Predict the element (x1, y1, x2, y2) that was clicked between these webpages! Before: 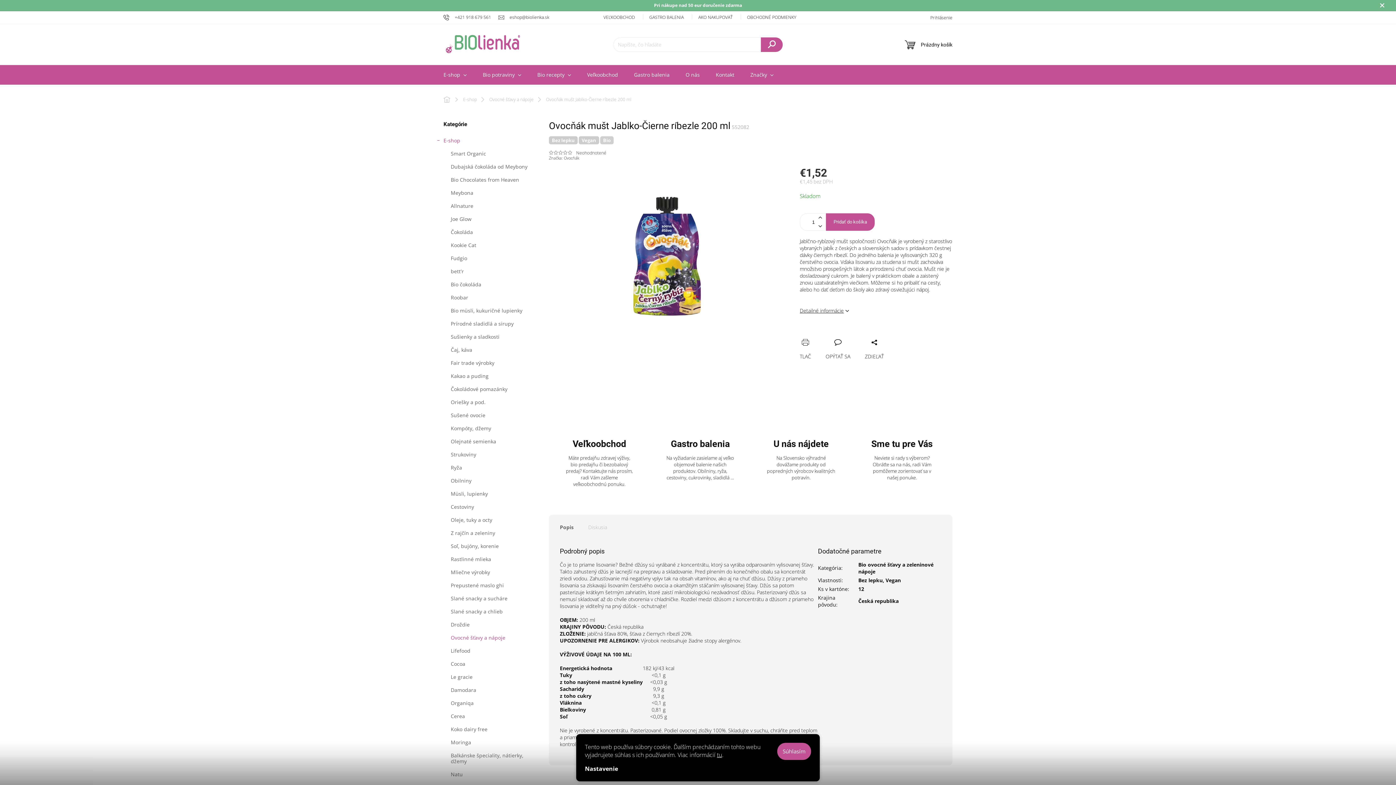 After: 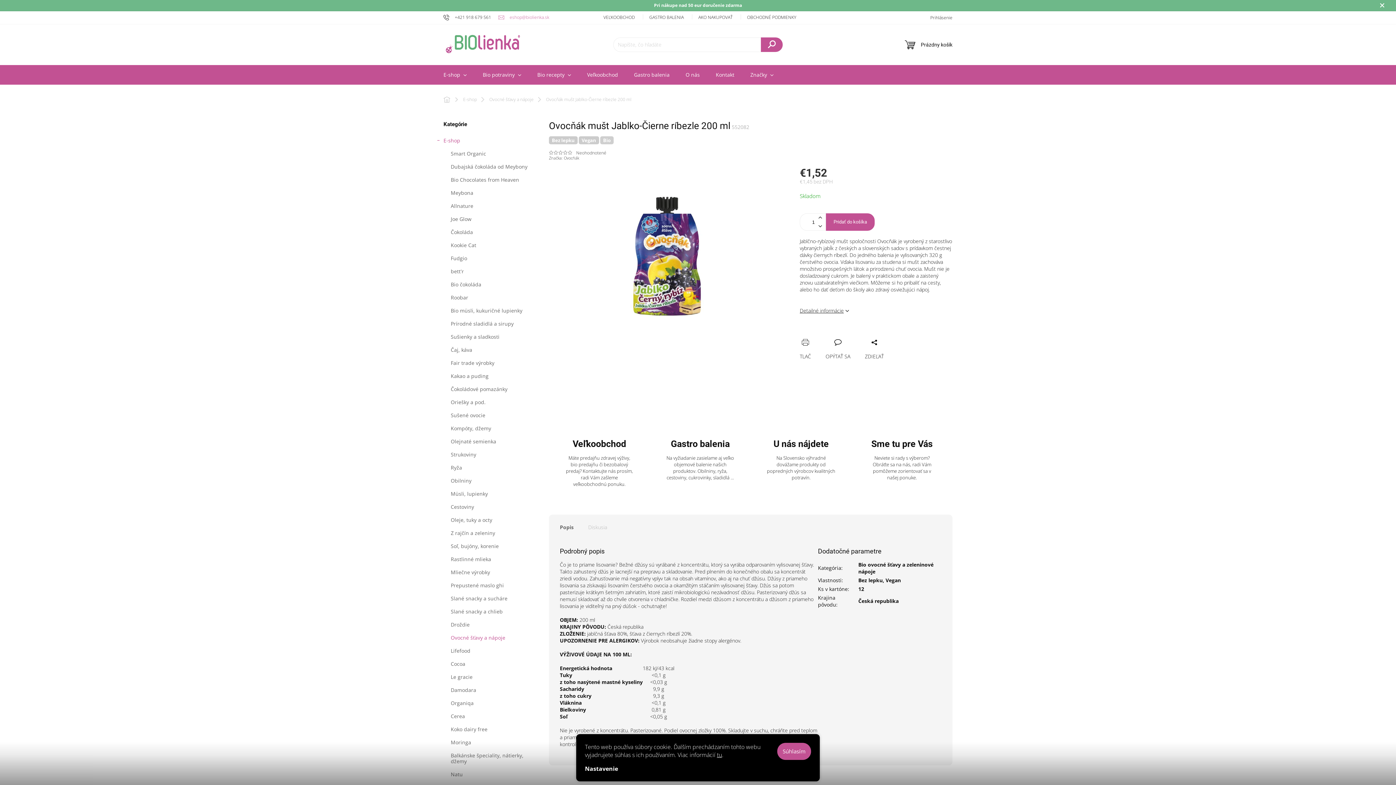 Action: bbox: (498, 14, 549, 20) label: eshop@biolienka.sk